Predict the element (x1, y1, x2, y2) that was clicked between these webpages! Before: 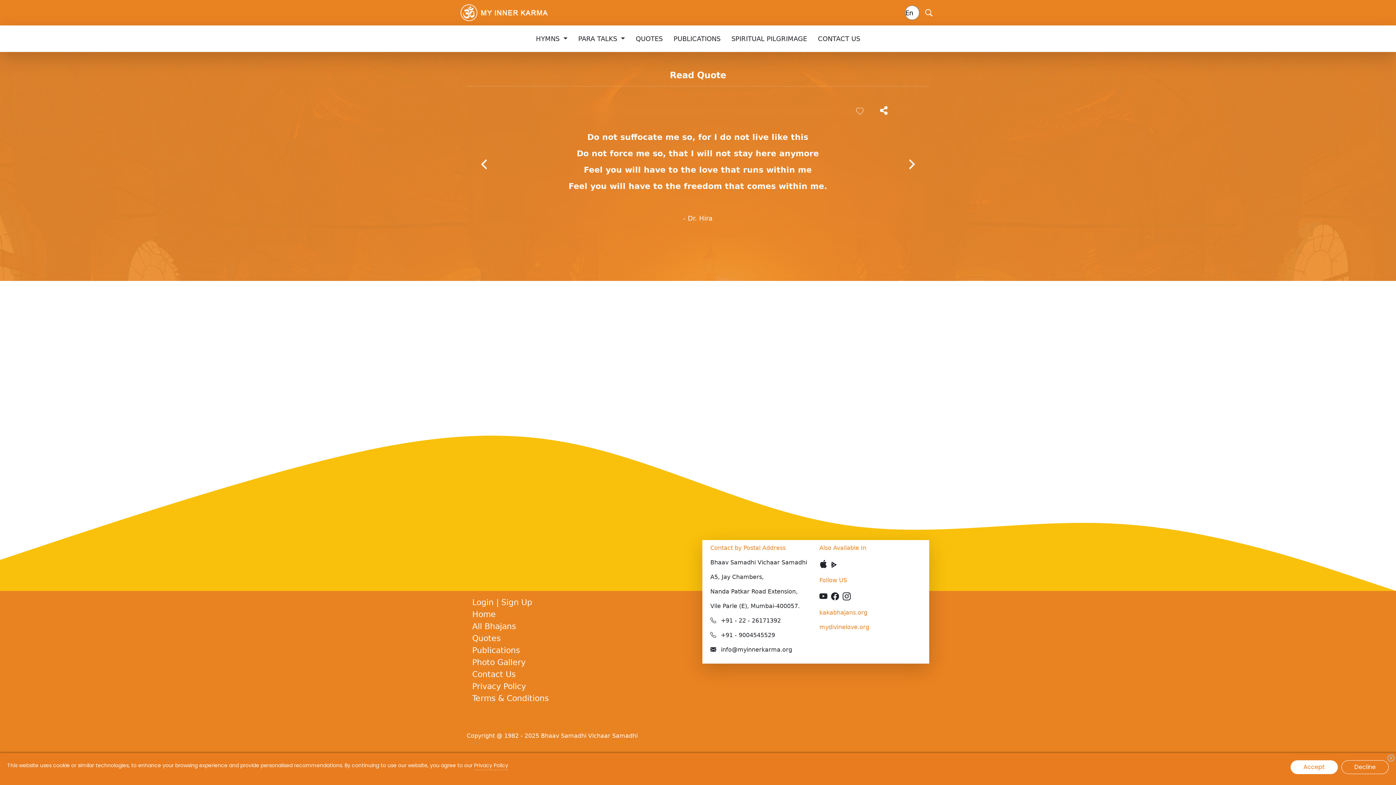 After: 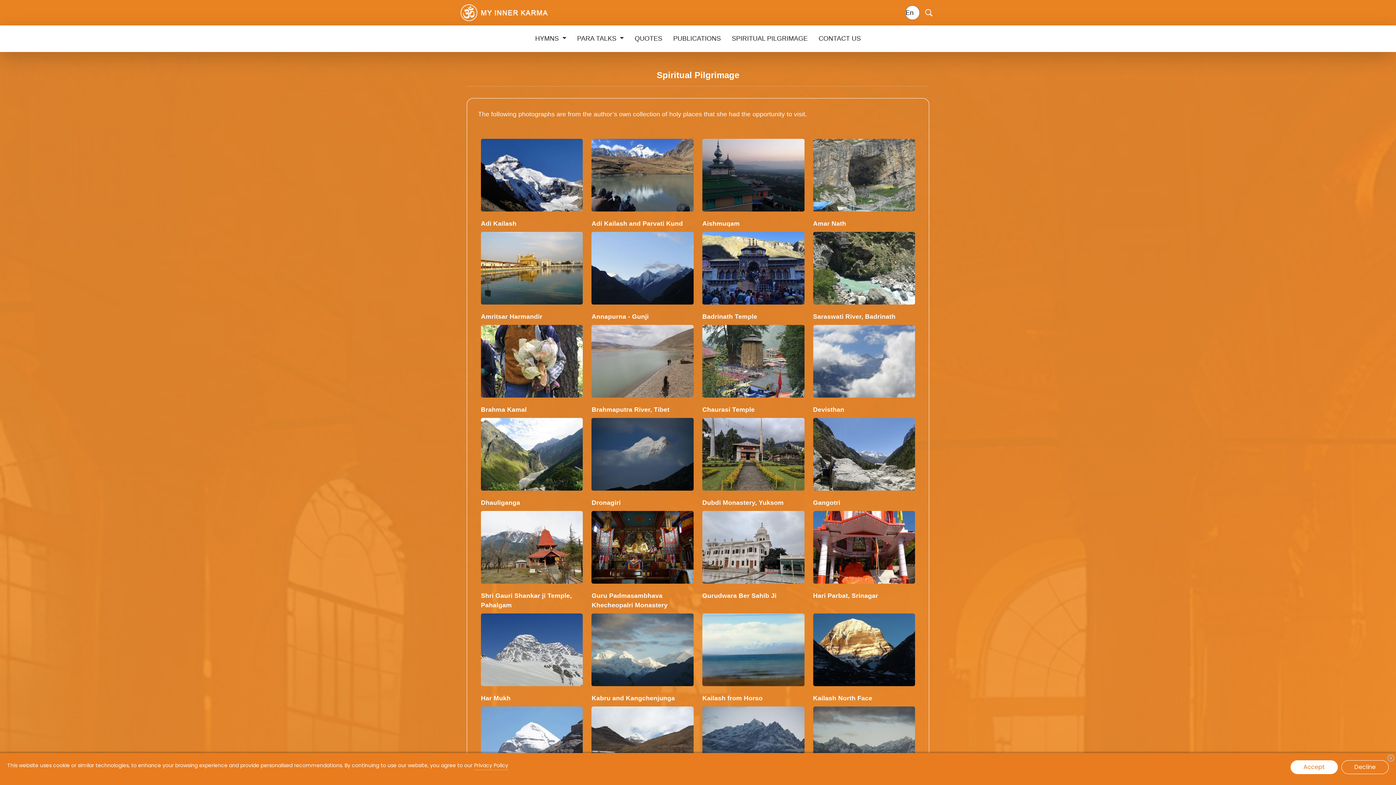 Action: bbox: (472, 658, 525, 667) label: Photo Gallery